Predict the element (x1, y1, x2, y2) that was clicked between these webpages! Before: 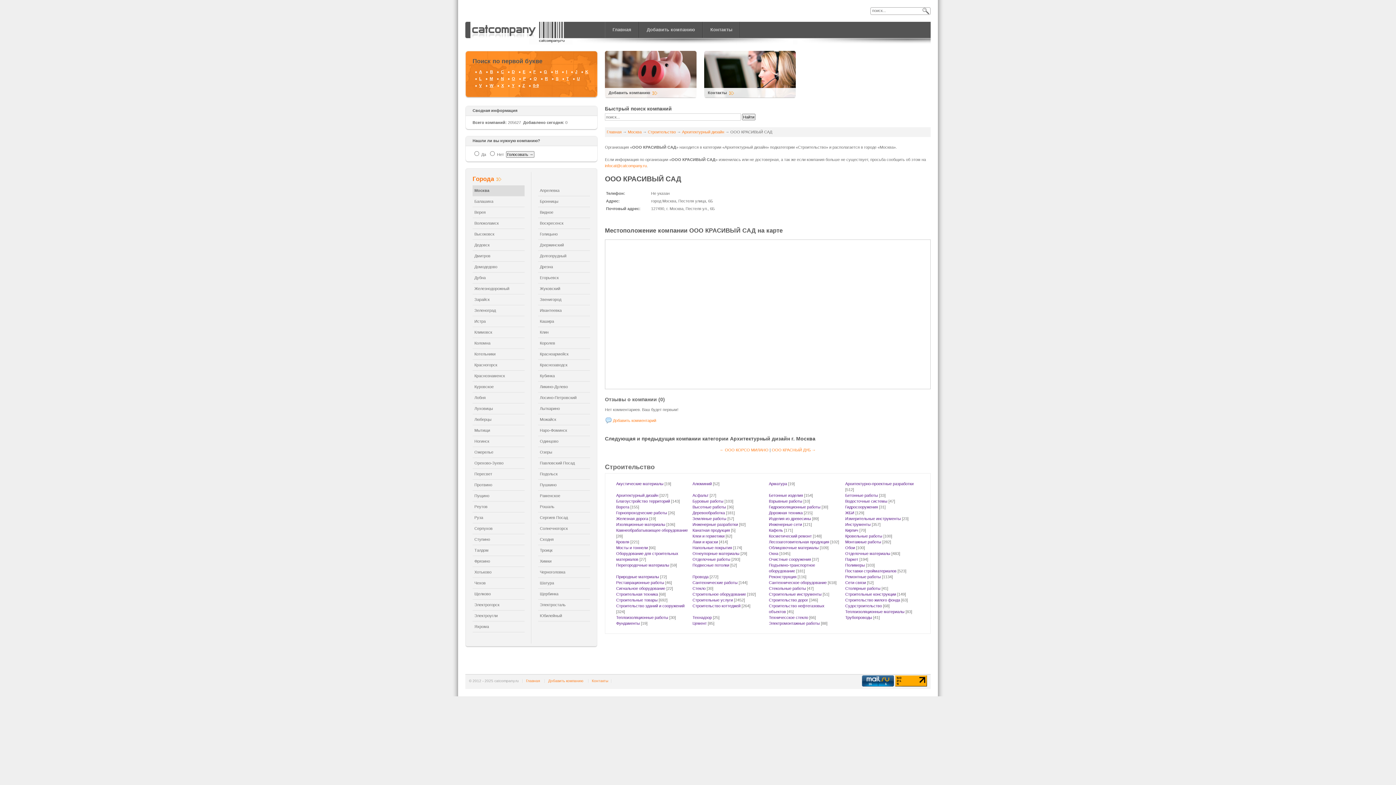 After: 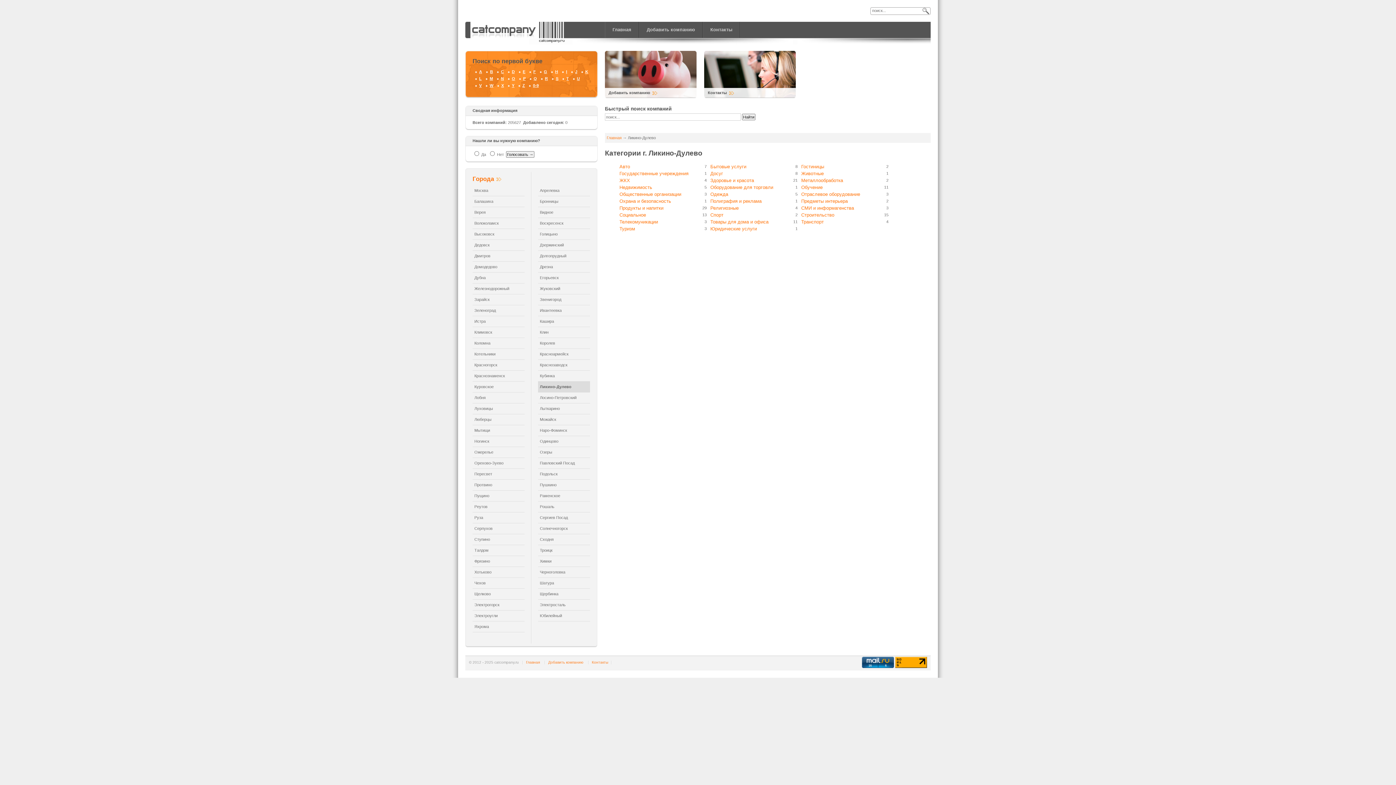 Action: bbox: (538, 381, 590, 392) label: Ликино-Дулево